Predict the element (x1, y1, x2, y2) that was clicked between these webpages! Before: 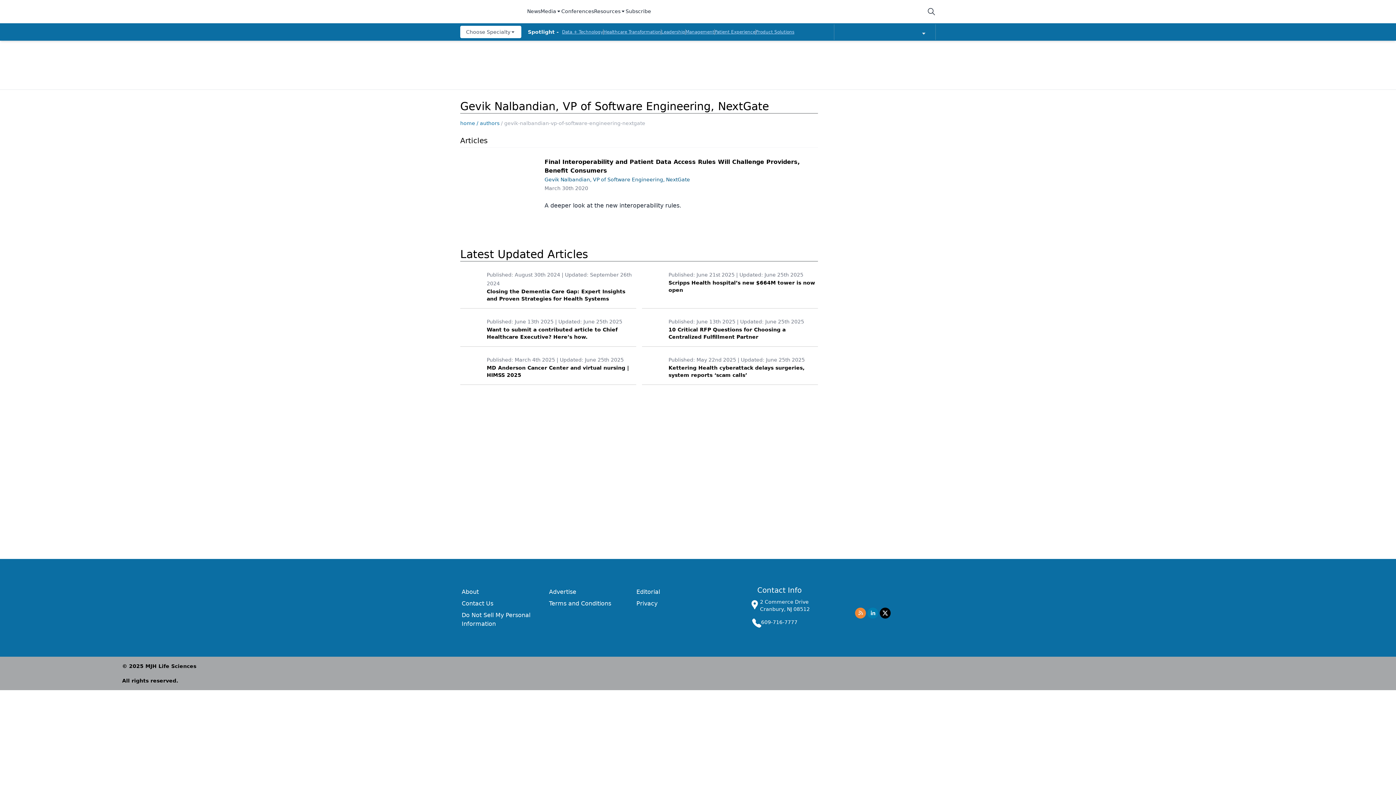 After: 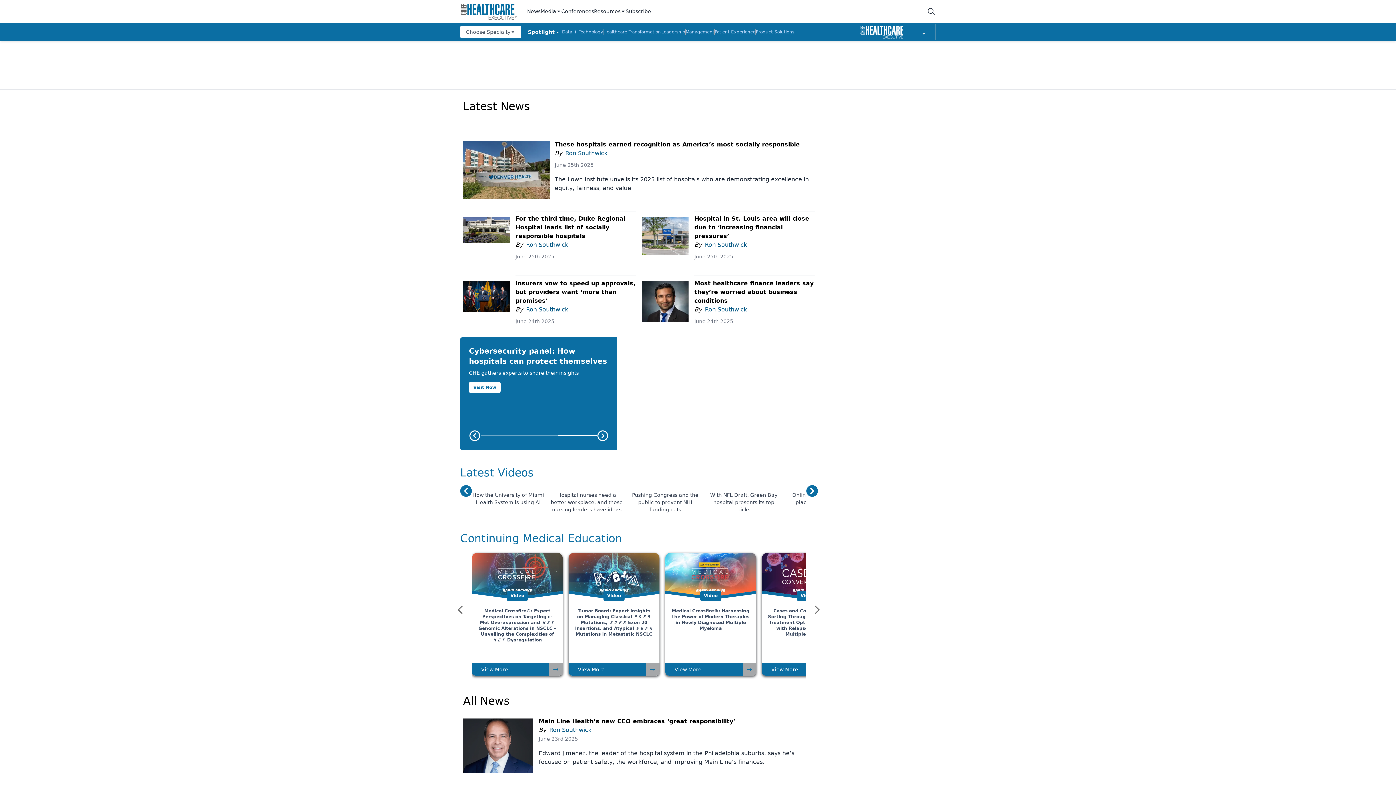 Action: bbox: (460, 120, 475, 126) label: home